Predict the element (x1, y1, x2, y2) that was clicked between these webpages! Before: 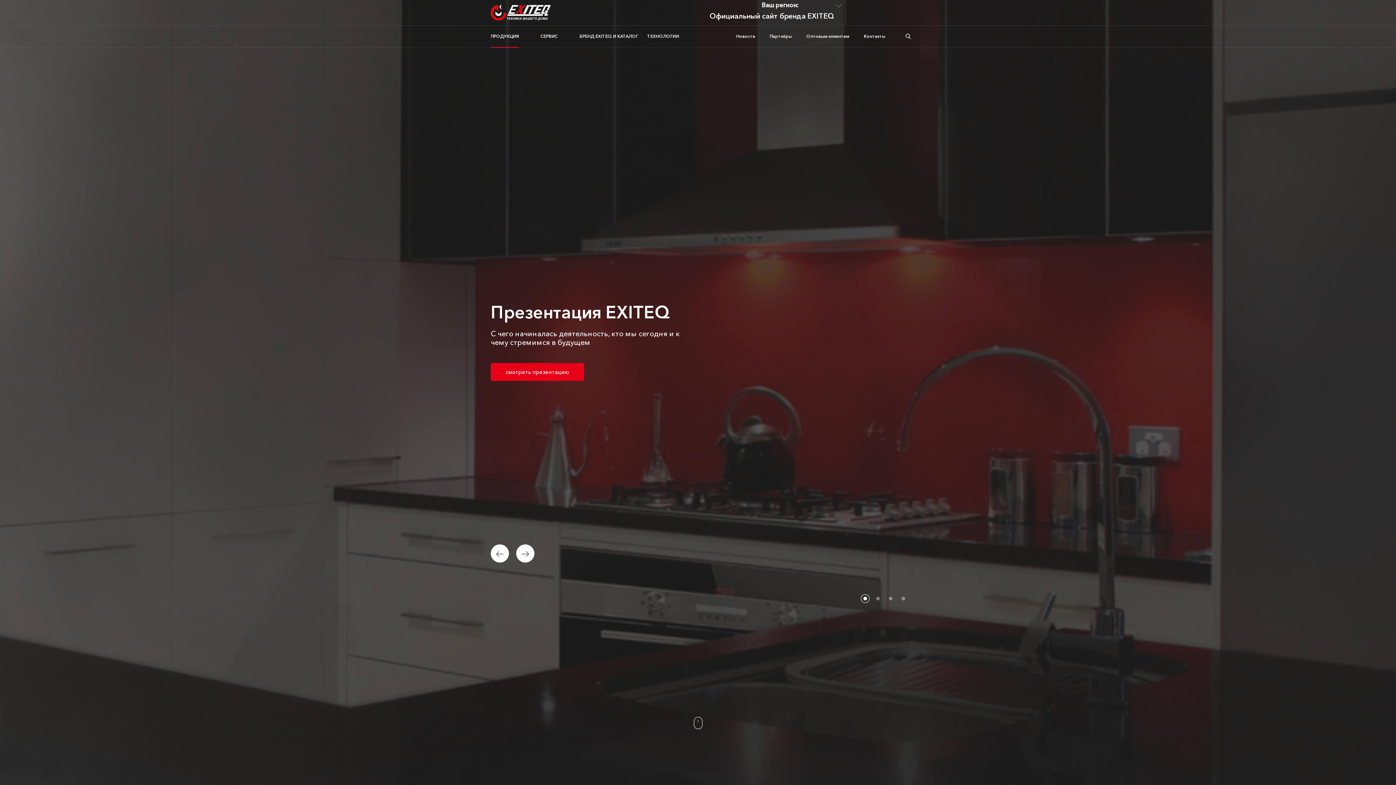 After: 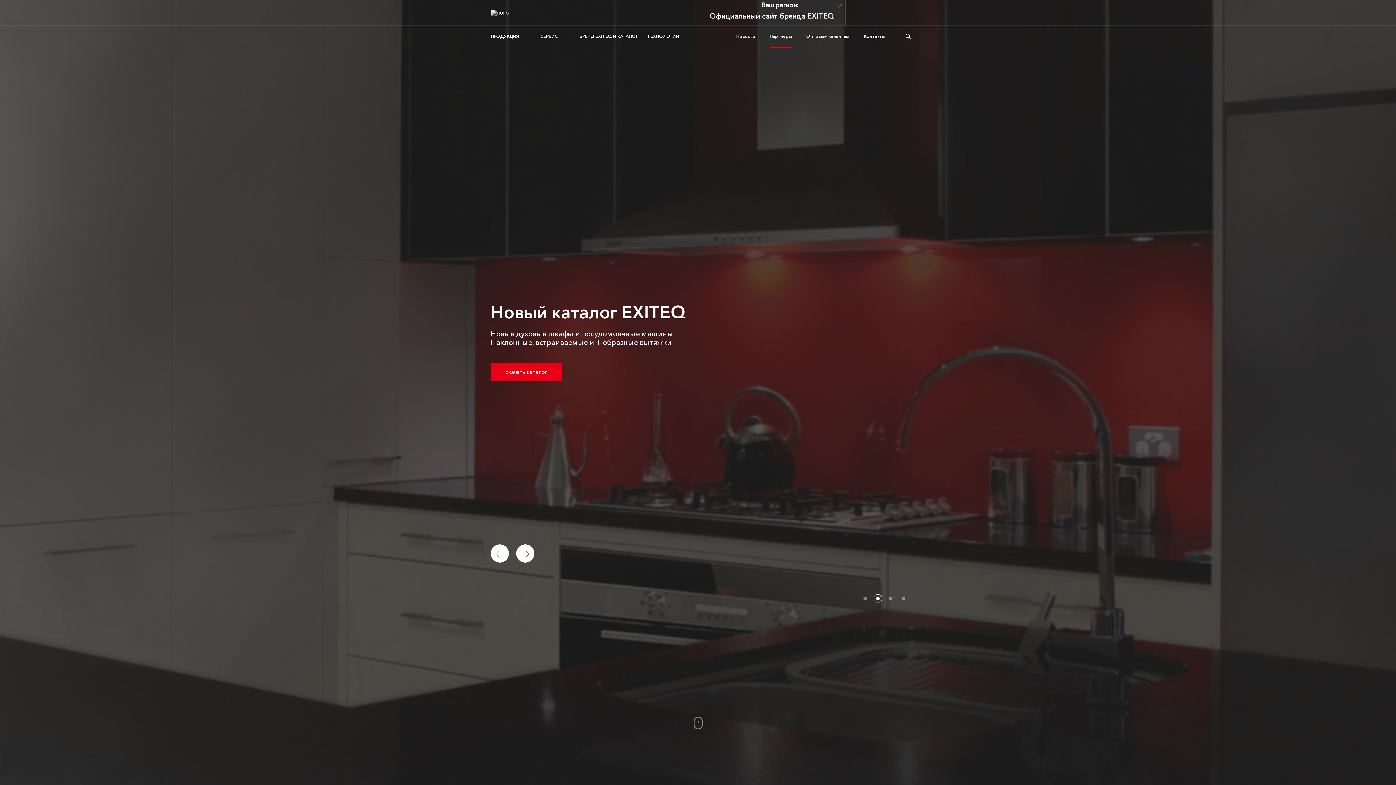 Action: bbox: (769, 25, 792, 47) label: Партнёры